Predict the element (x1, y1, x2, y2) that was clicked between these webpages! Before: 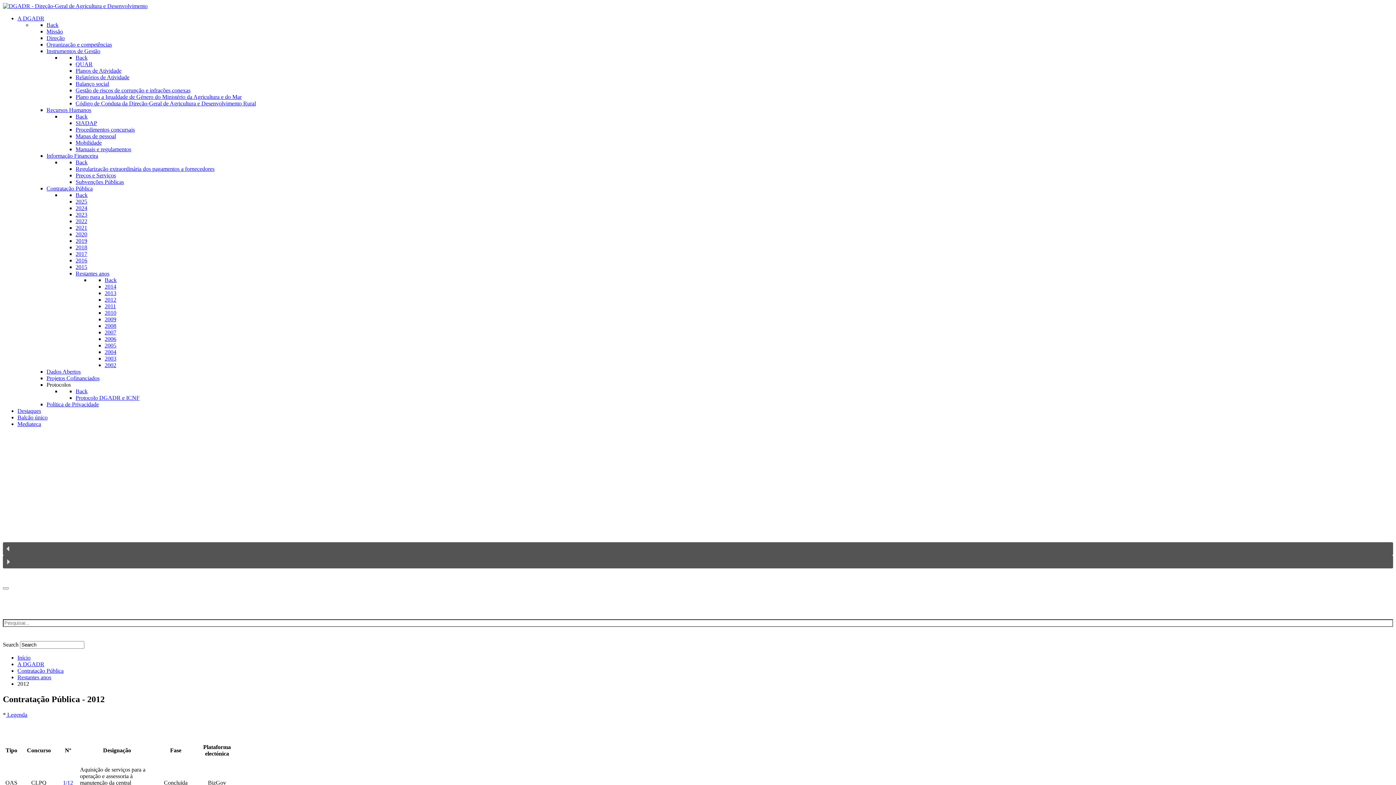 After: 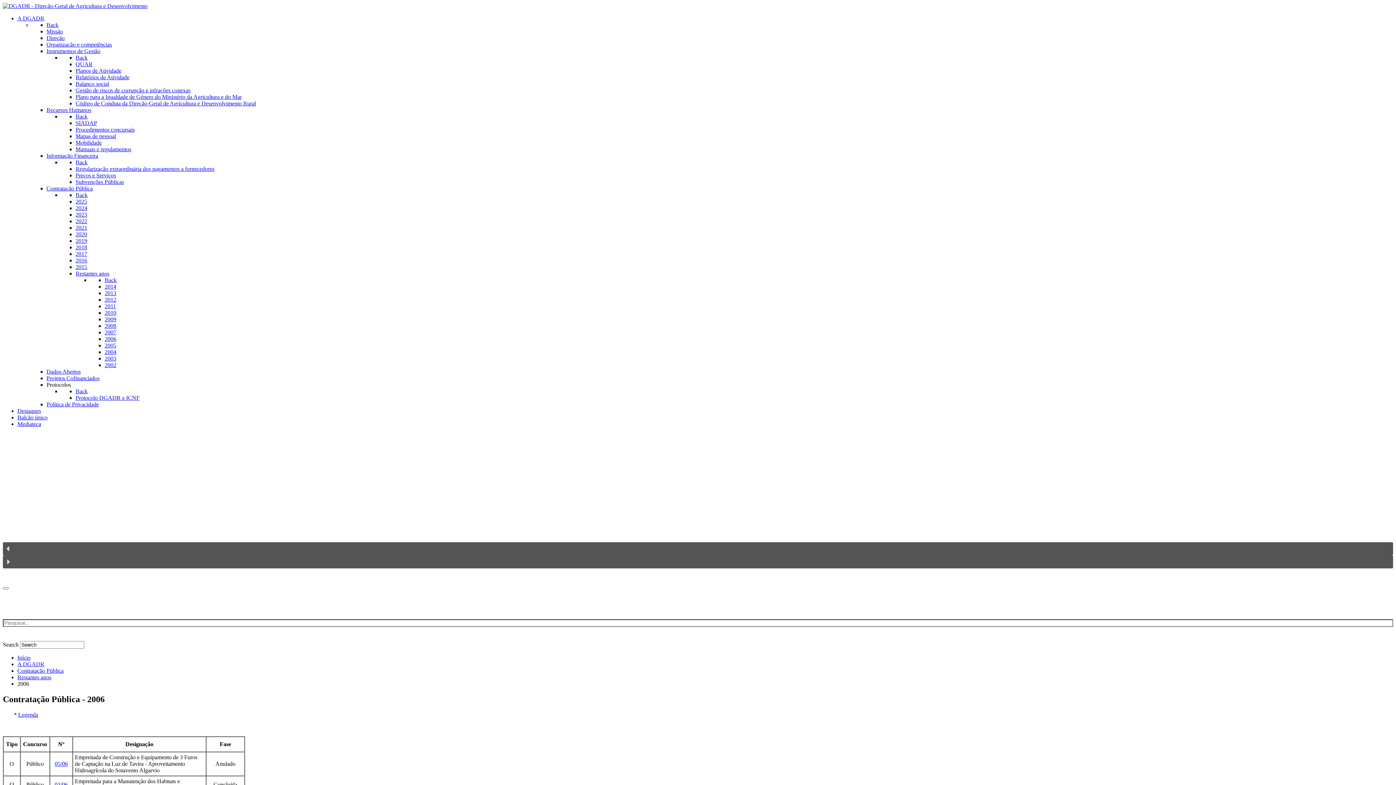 Action: bbox: (104, 336, 116, 342) label: 2006